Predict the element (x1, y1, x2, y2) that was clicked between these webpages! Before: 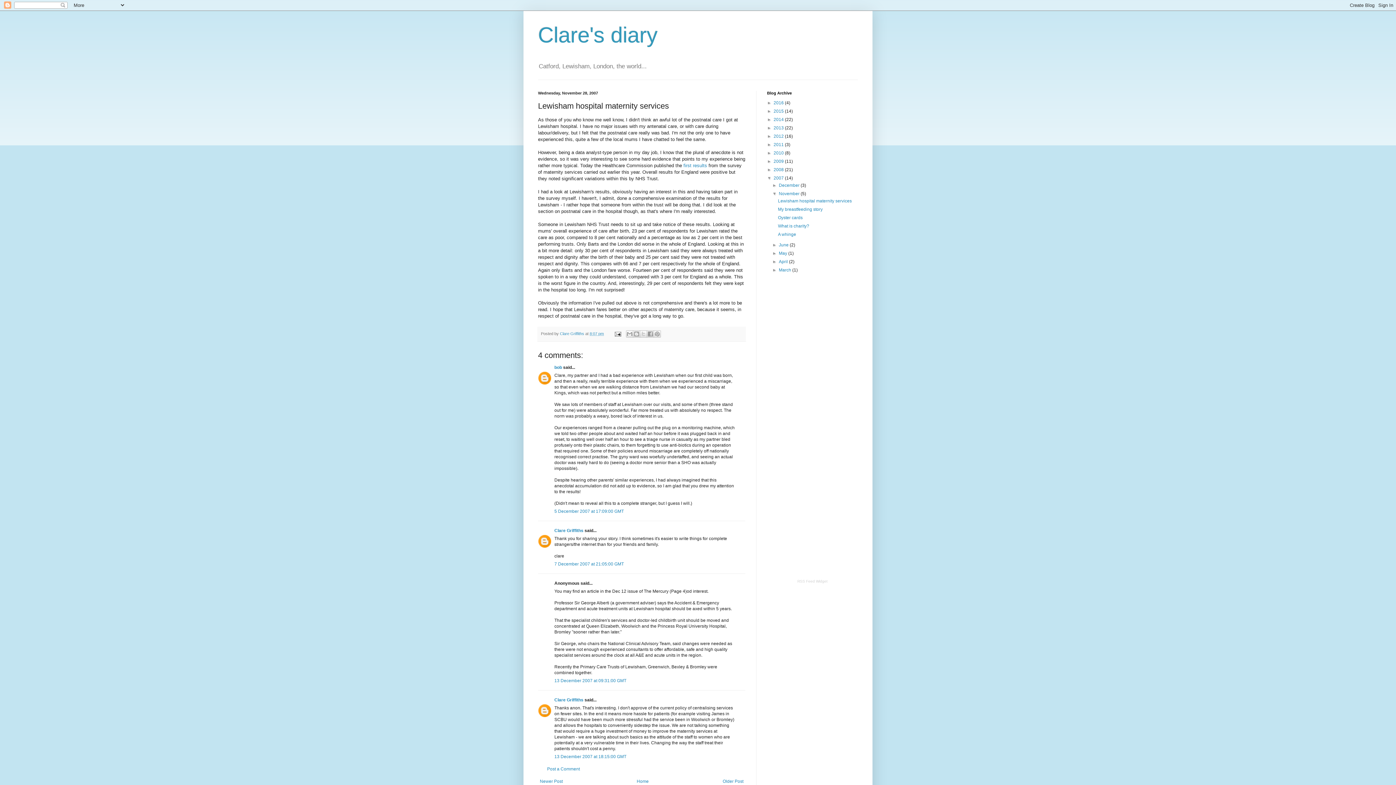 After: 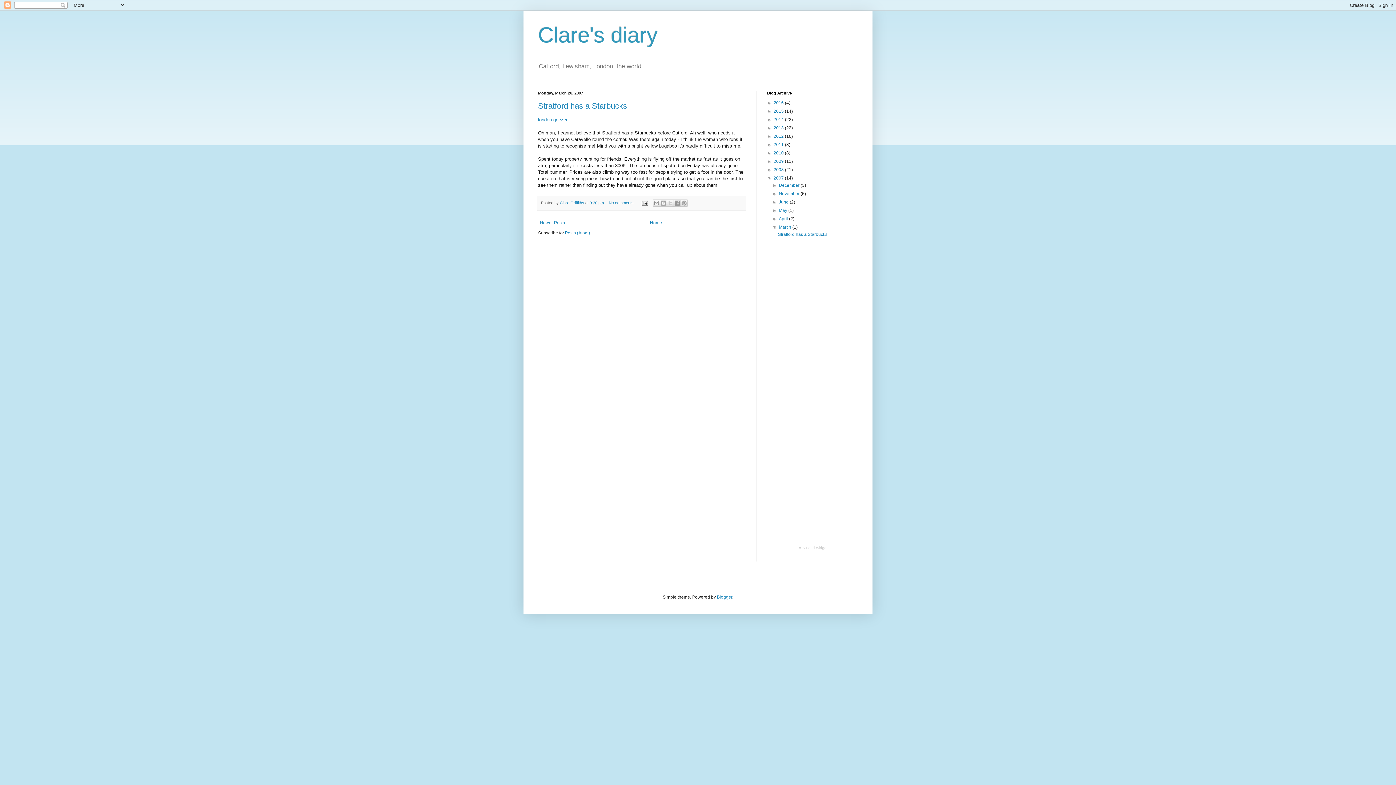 Action: label: March  bbox: (779, 267, 792, 272)